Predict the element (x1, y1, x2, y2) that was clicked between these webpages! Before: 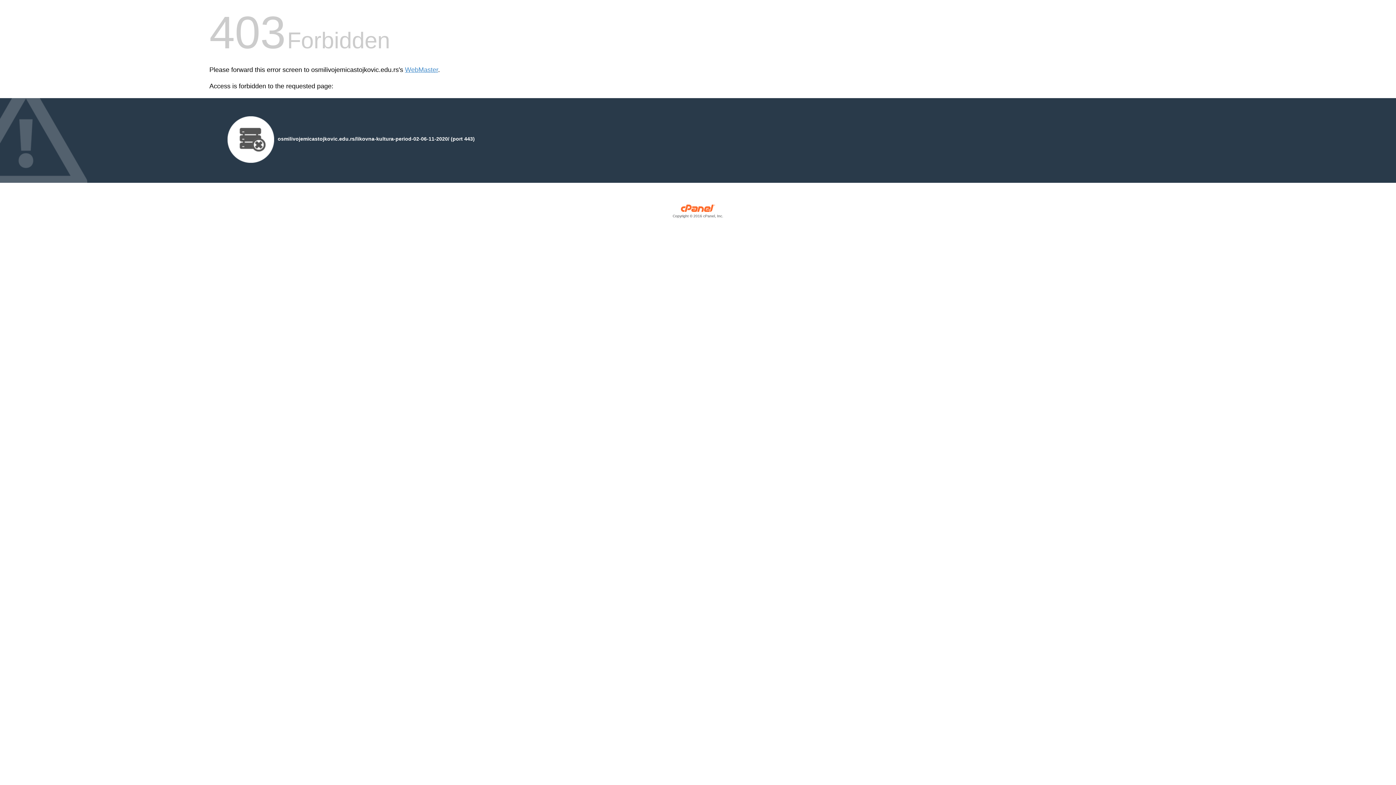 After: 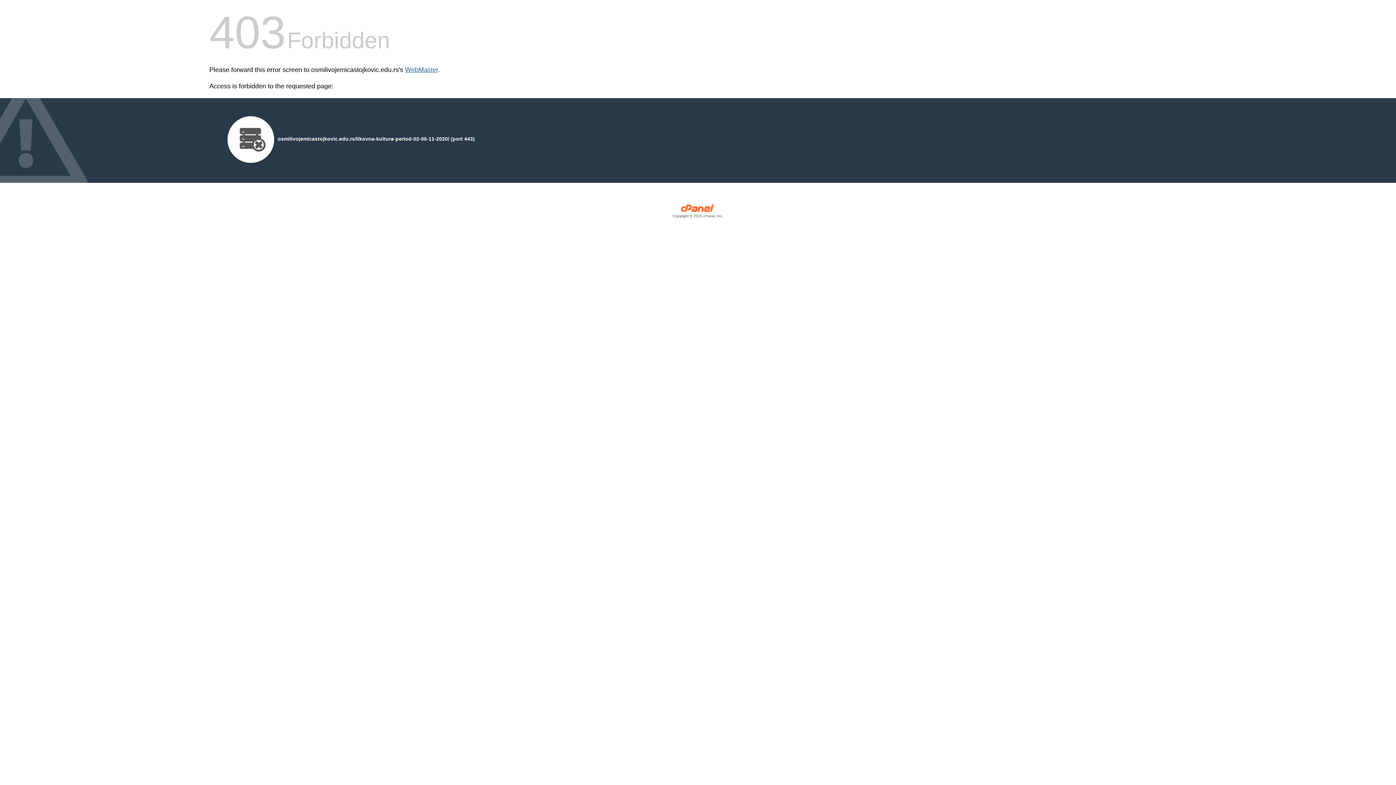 Action: bbox: (405, 66, 438, 73) label: WebMaster